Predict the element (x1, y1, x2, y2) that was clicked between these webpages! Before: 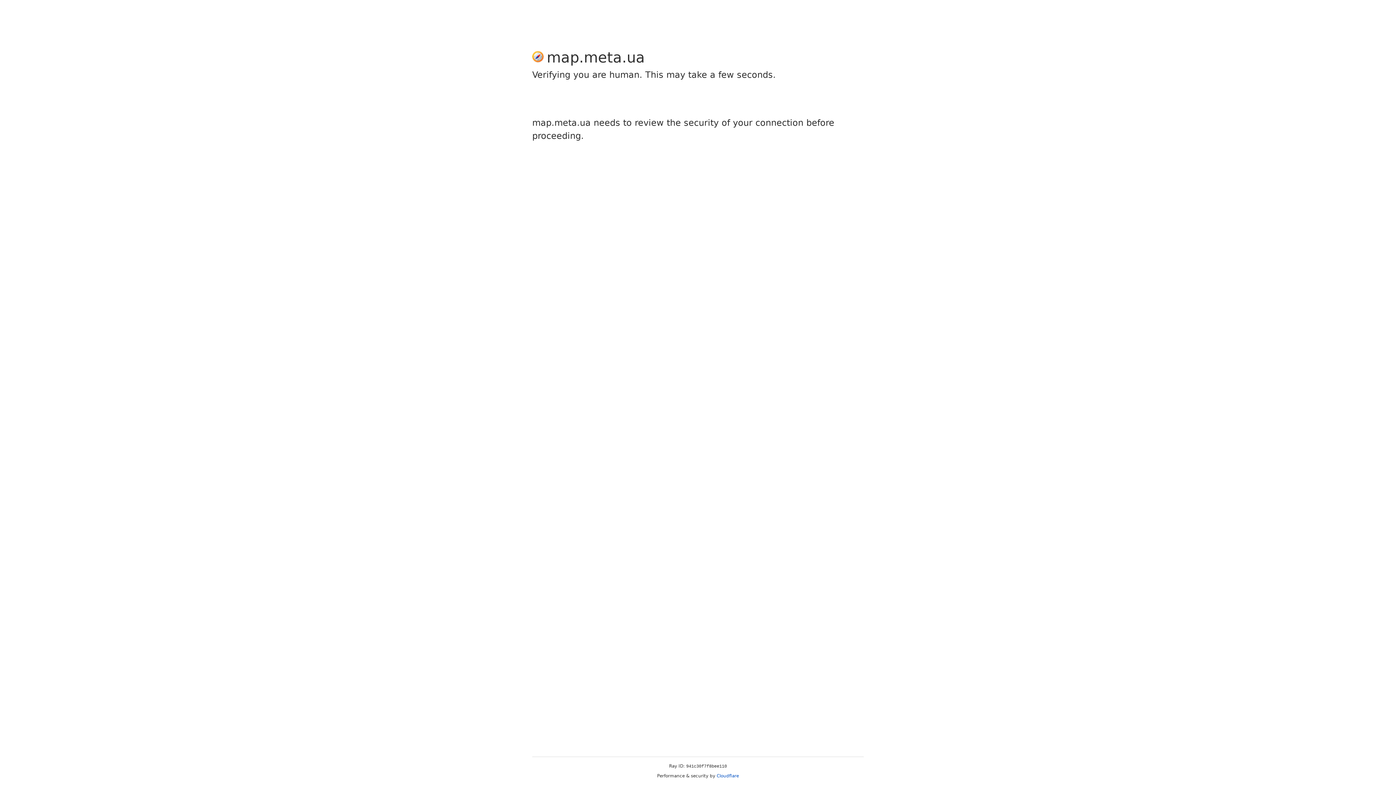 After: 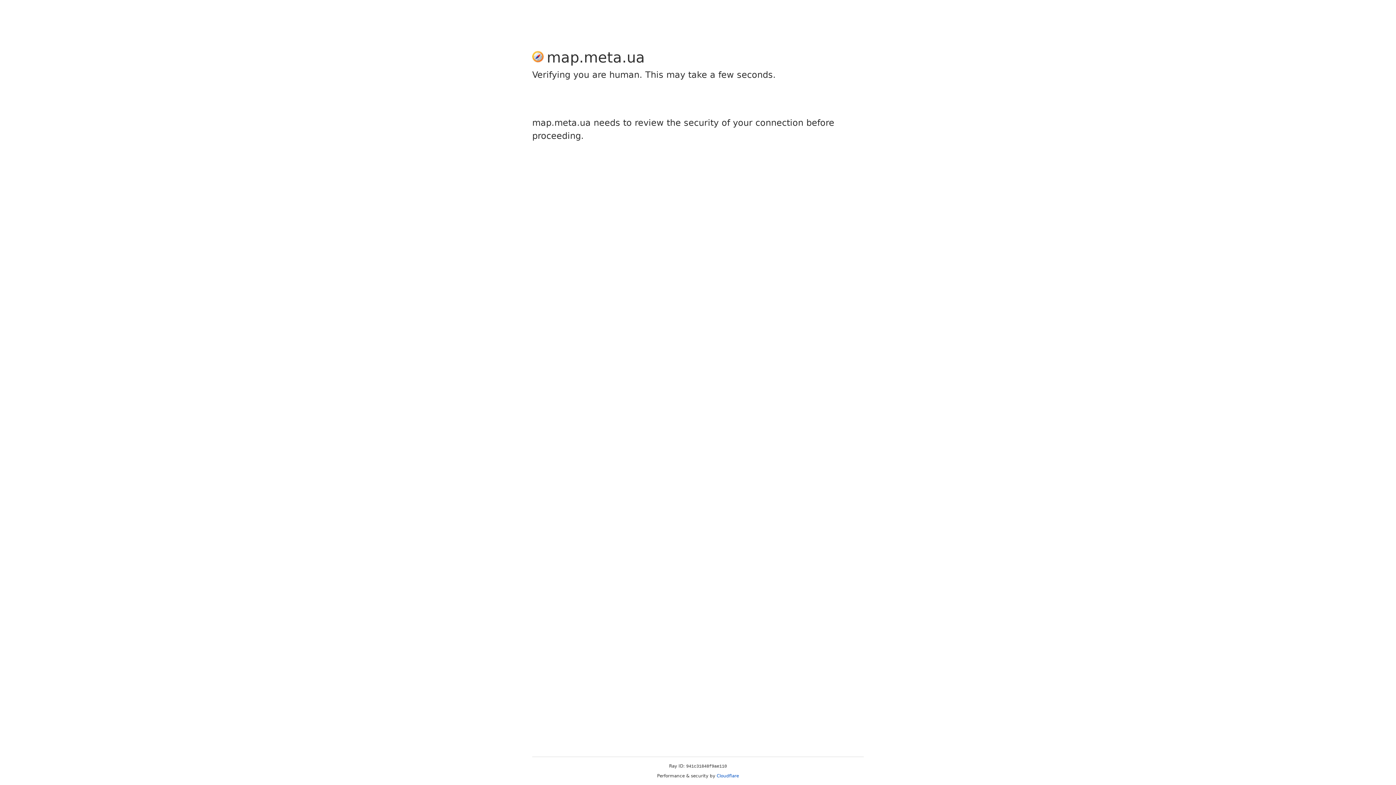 Action: bbox: (716, 773, 739, 778) label: Cloudflare